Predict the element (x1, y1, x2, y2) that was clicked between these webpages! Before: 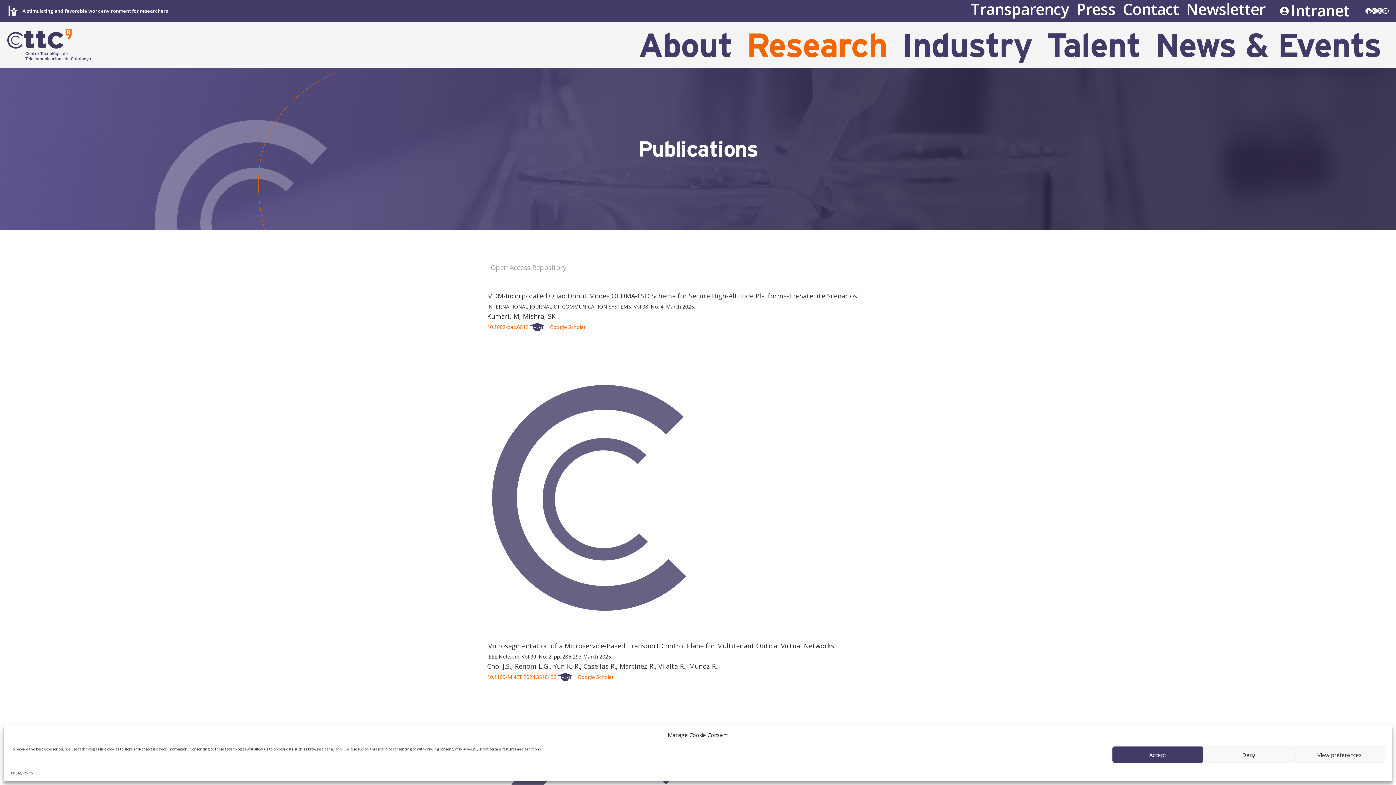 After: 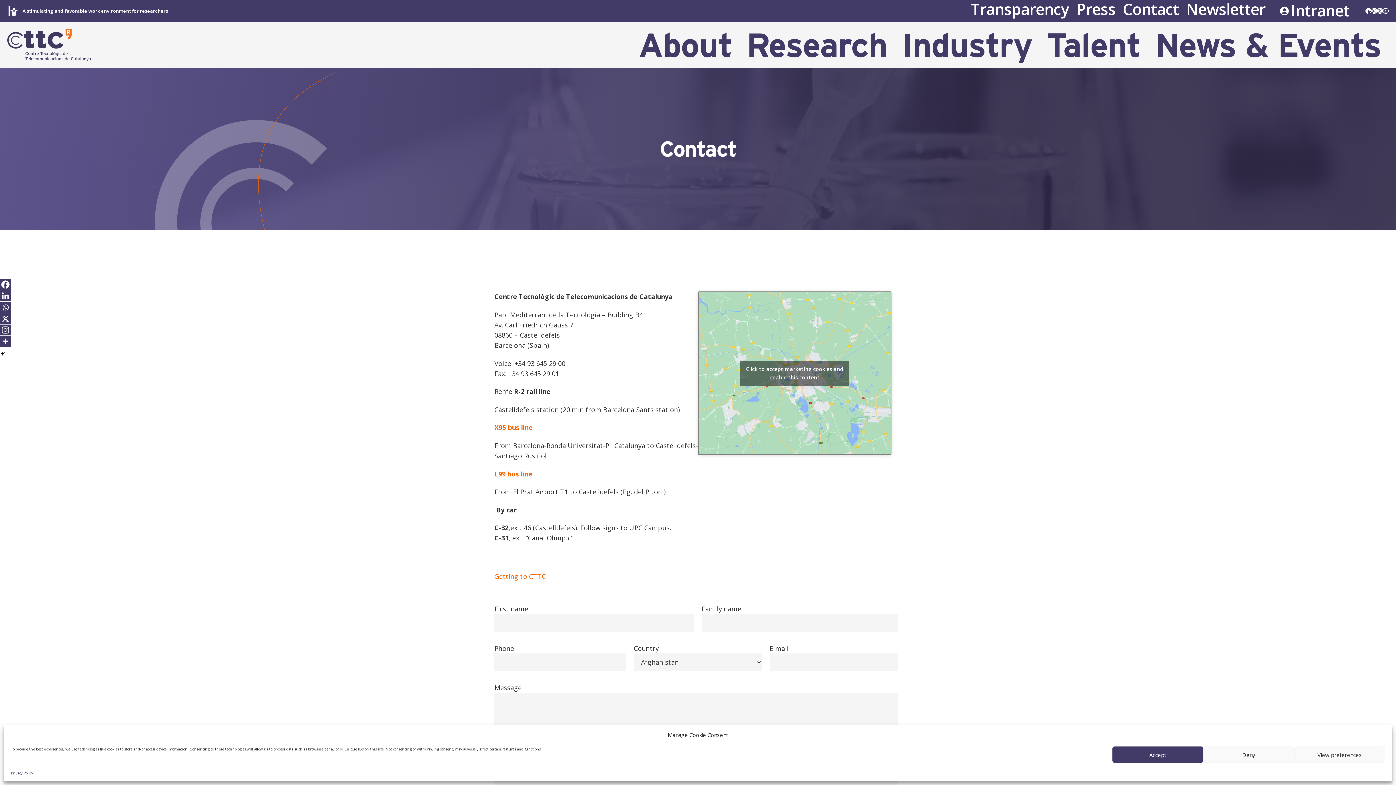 Action: bbox: (1123, -1, 1179, 19) label: Contact